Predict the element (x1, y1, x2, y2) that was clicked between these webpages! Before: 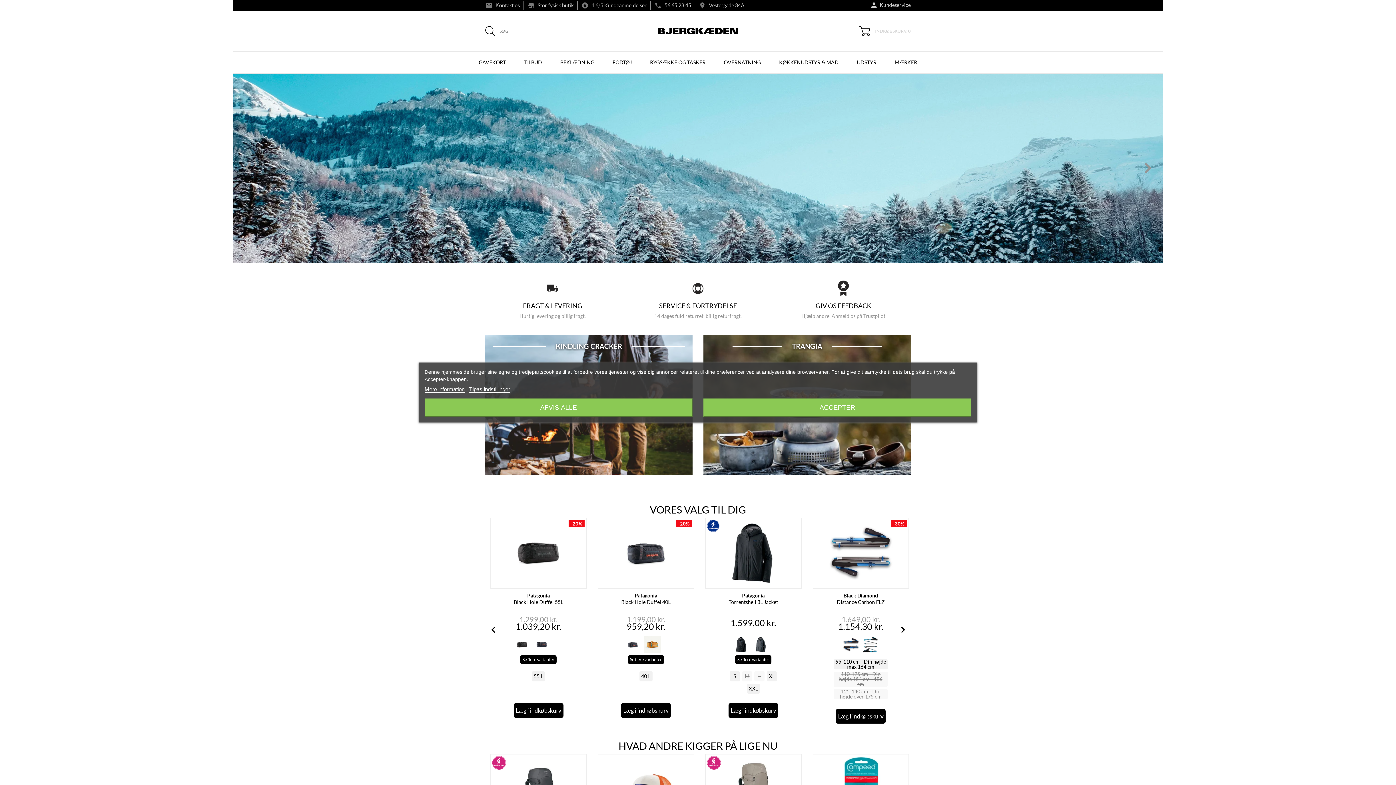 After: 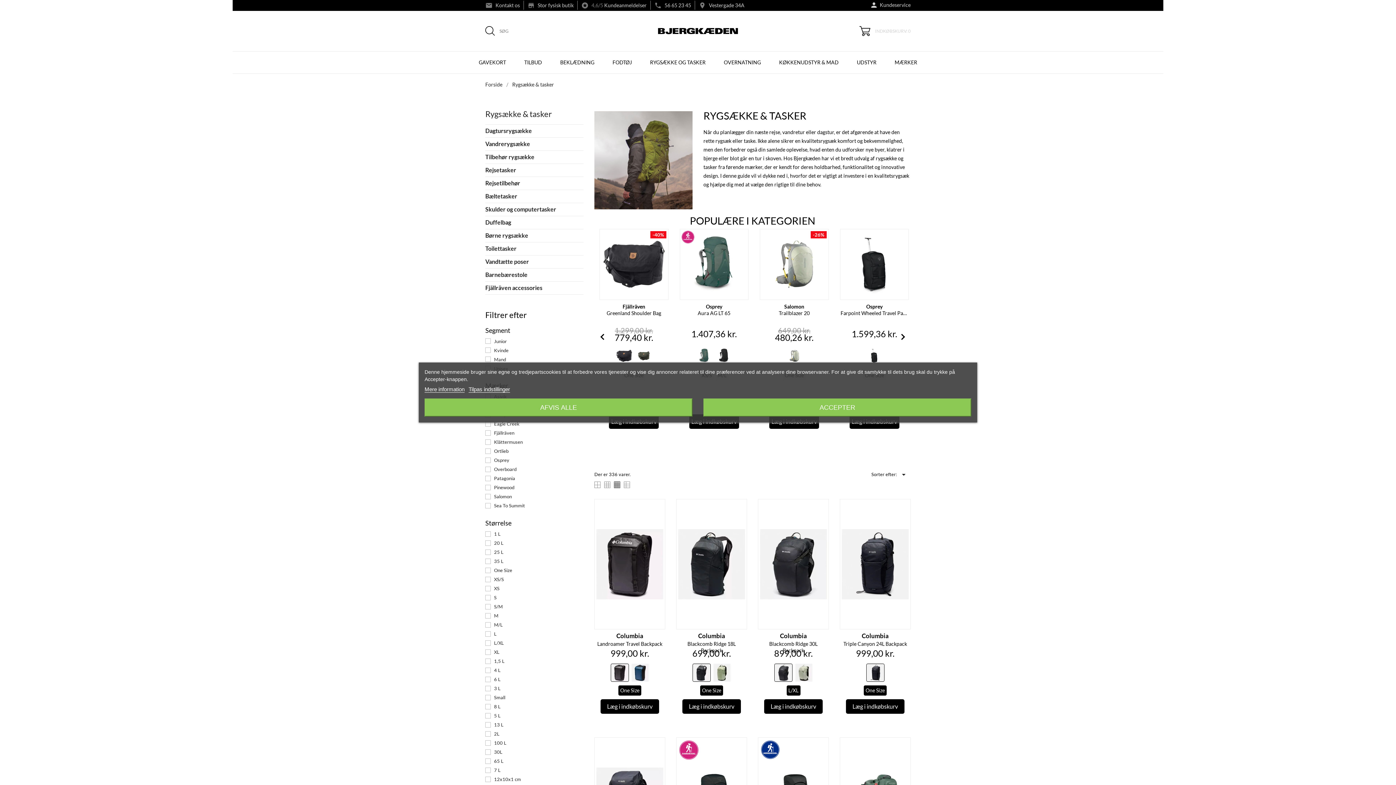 Action: label: RYGSÆKKE OG TASKER bbox: (645, 51, 710, 73)